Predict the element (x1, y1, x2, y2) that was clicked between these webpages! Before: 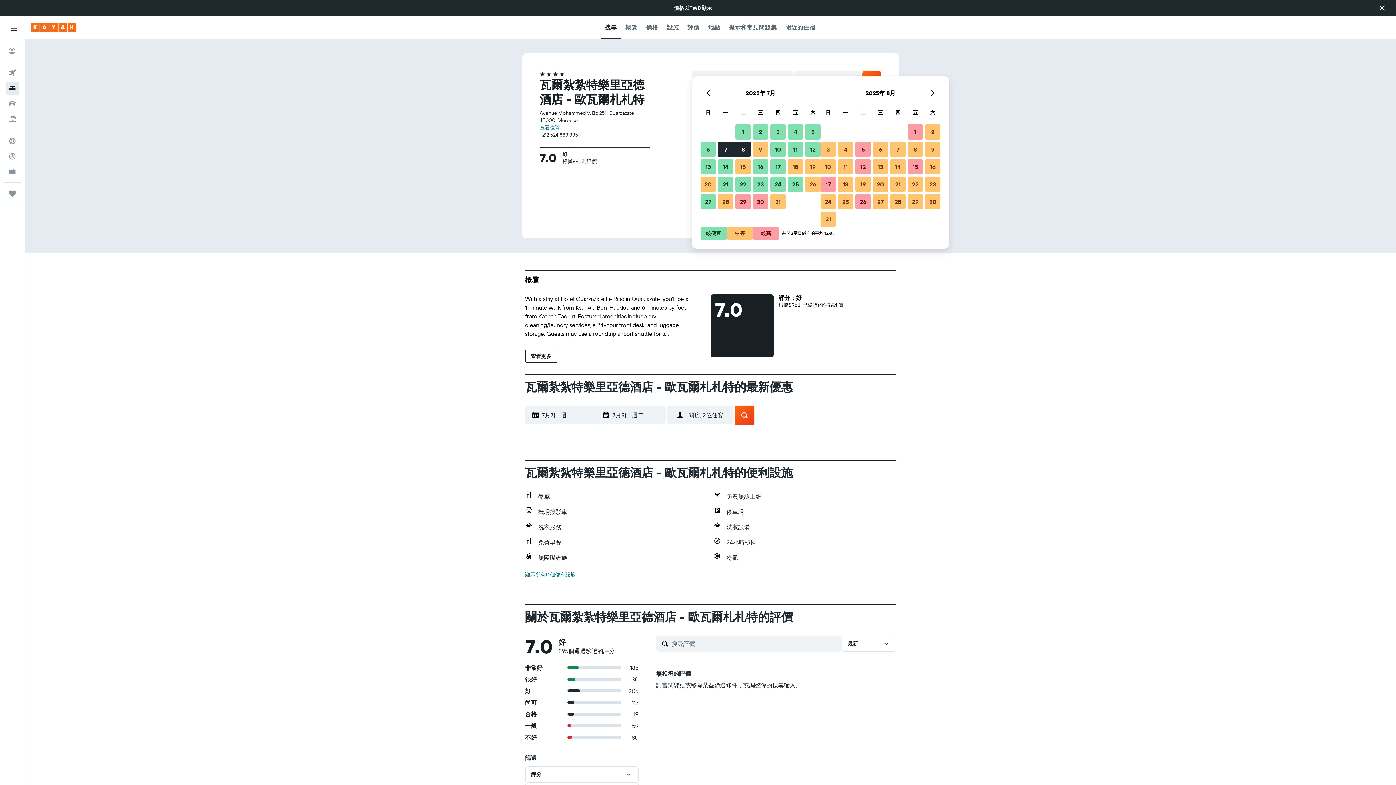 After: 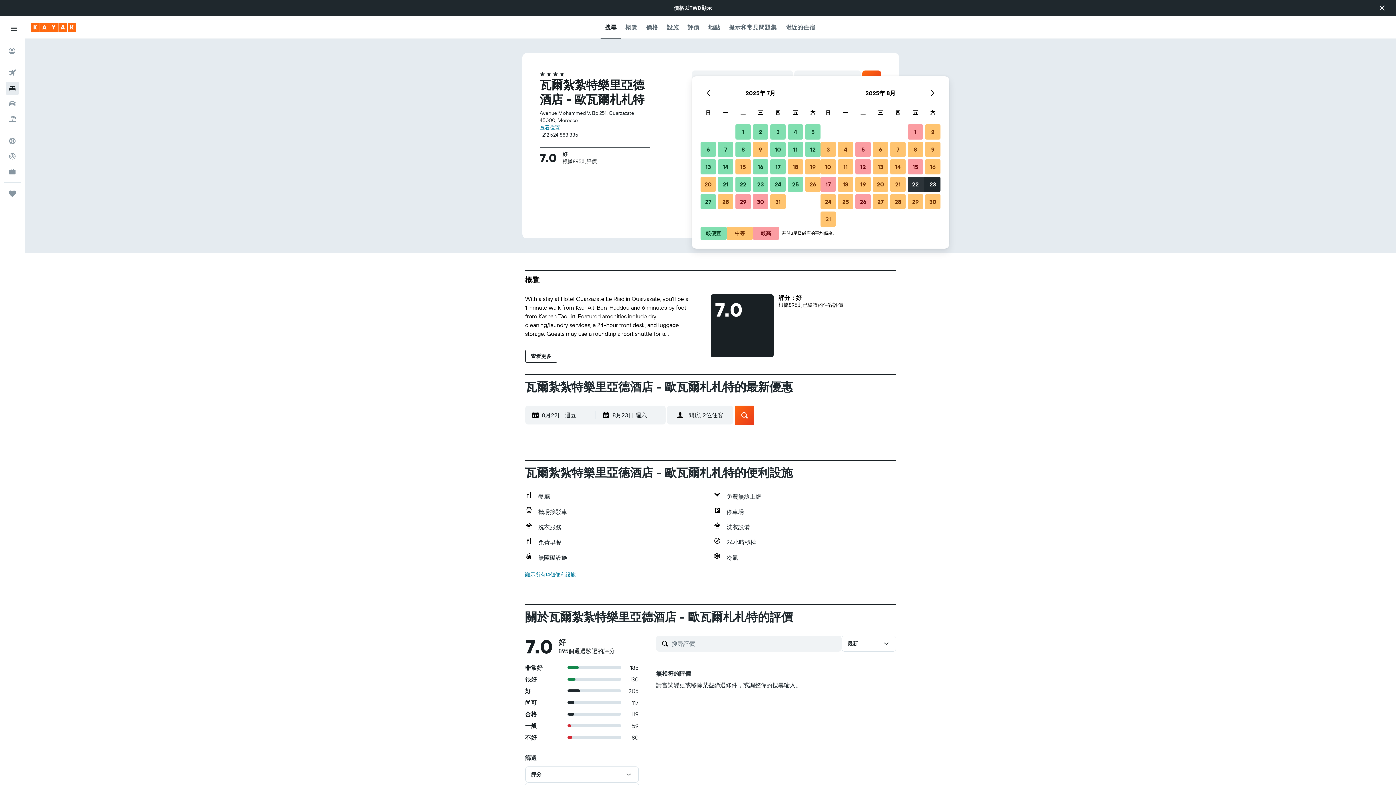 Action: bbox: (906, 175, 924, 193) label: 2025年8月22日 中等